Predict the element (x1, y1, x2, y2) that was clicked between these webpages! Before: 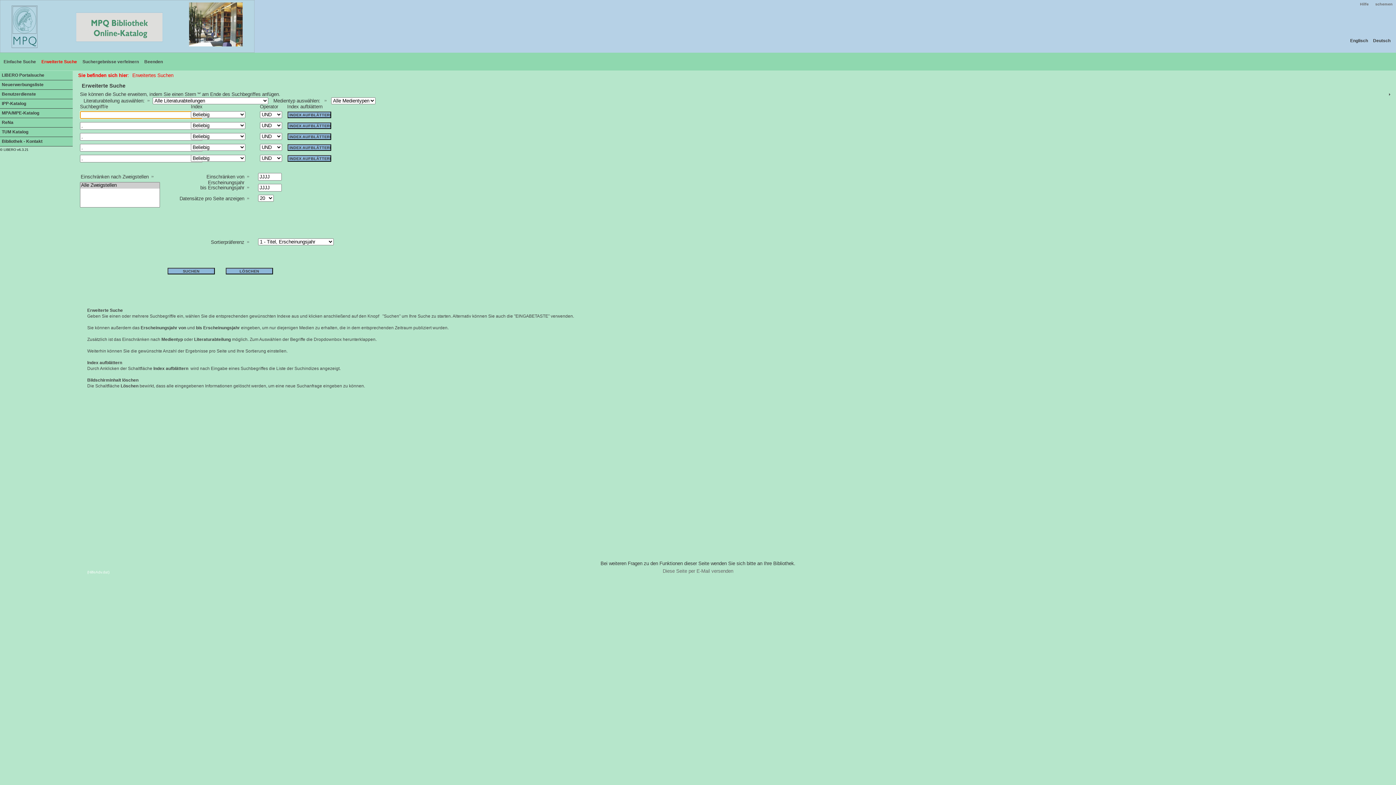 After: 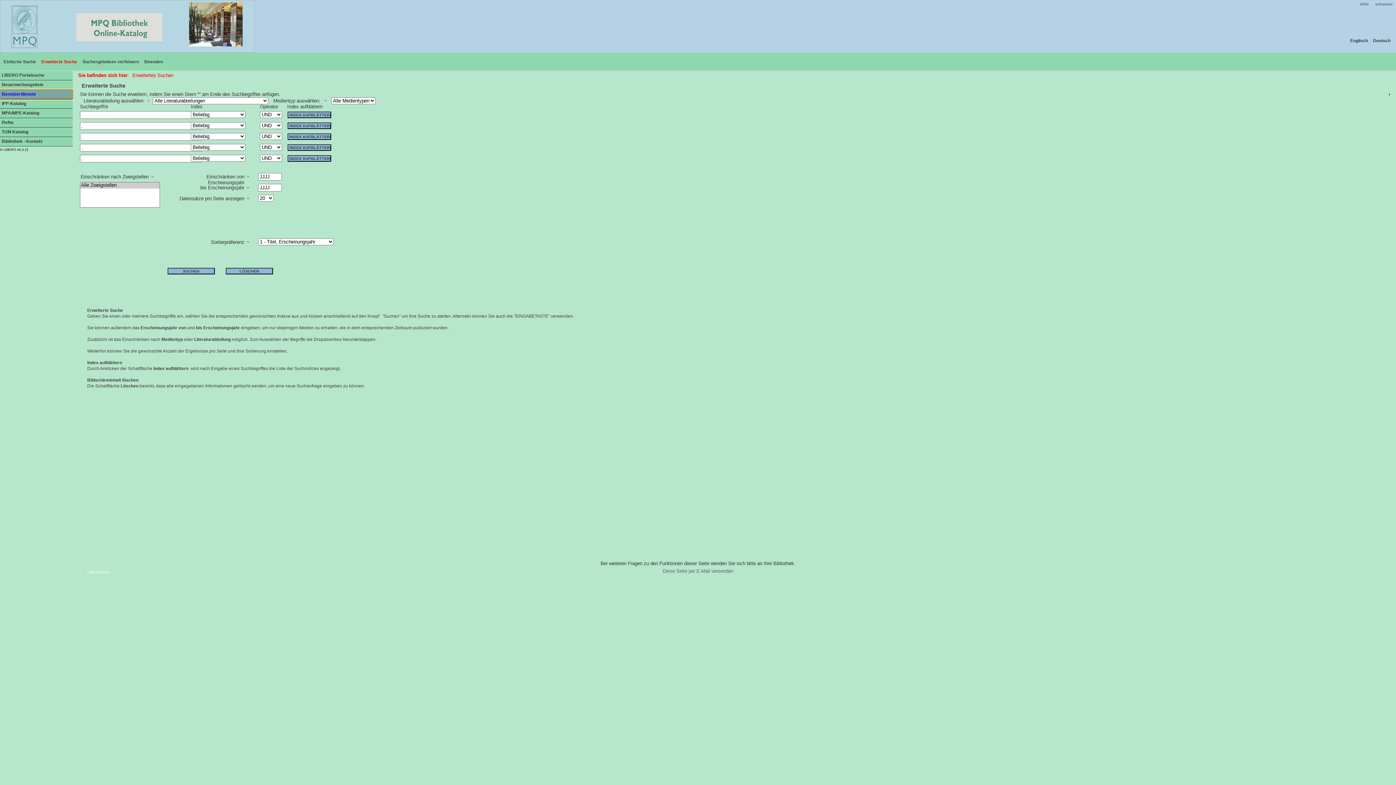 Action: label: Benutzerdienste bbox: (0, 89, 72, 99)